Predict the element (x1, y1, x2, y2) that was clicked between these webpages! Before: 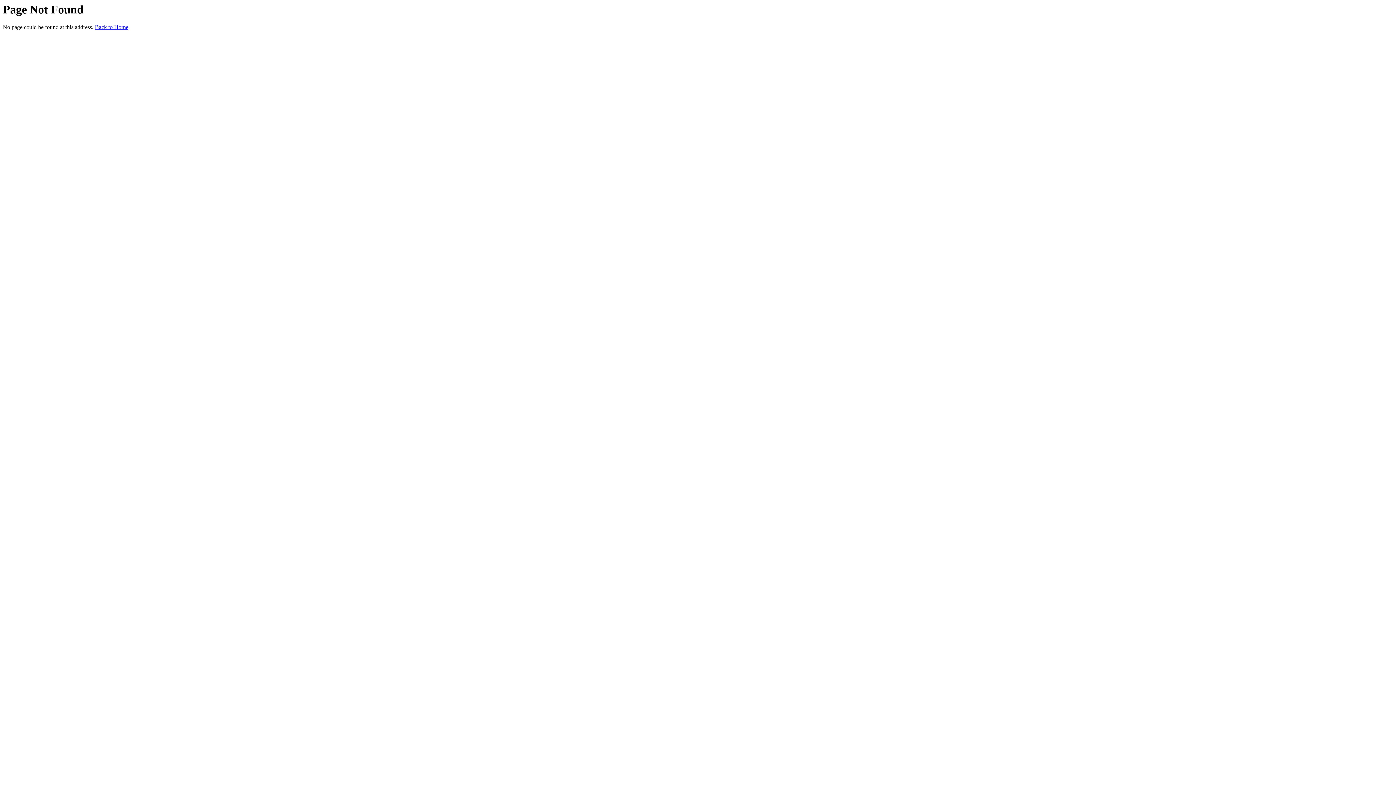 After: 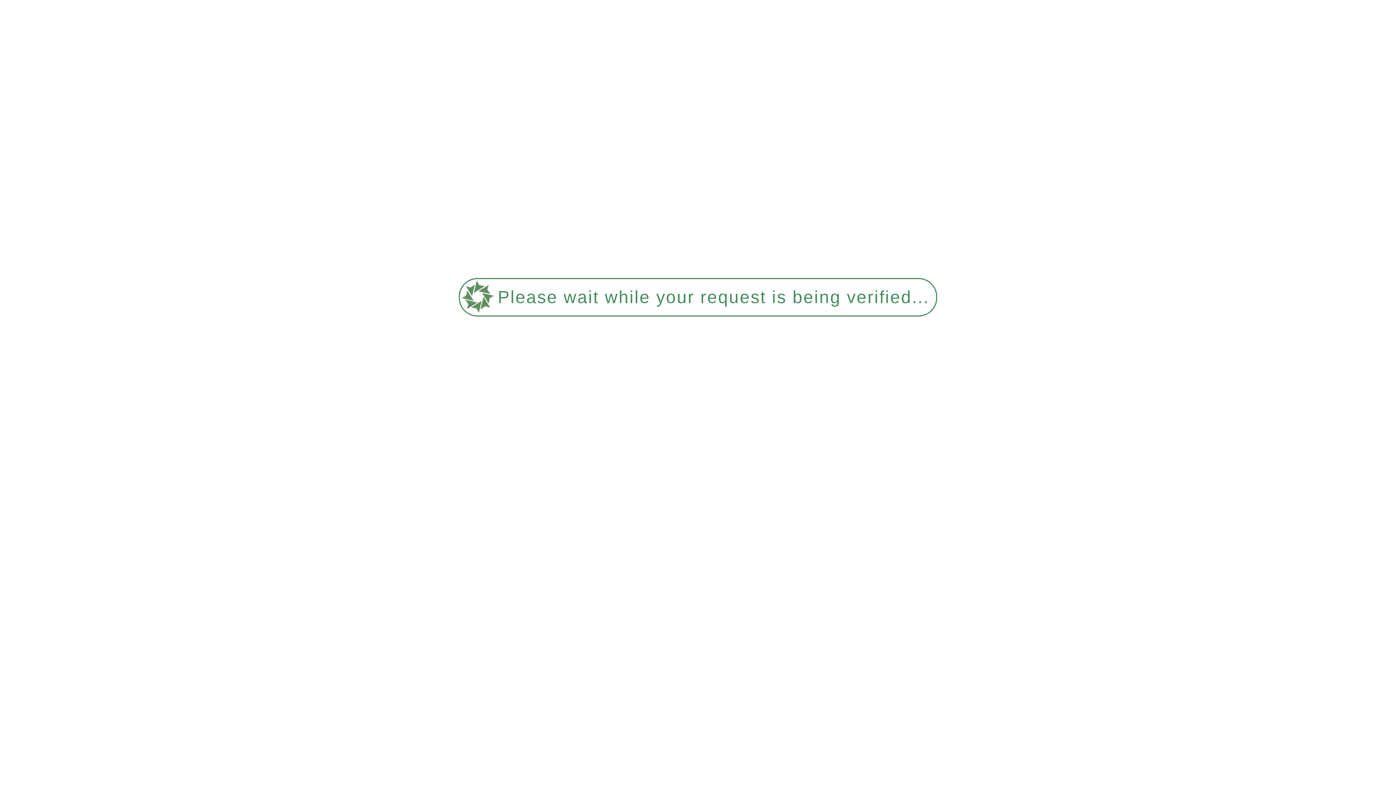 Action: label: Back to Home bbox: (94, 24, 128, 30)